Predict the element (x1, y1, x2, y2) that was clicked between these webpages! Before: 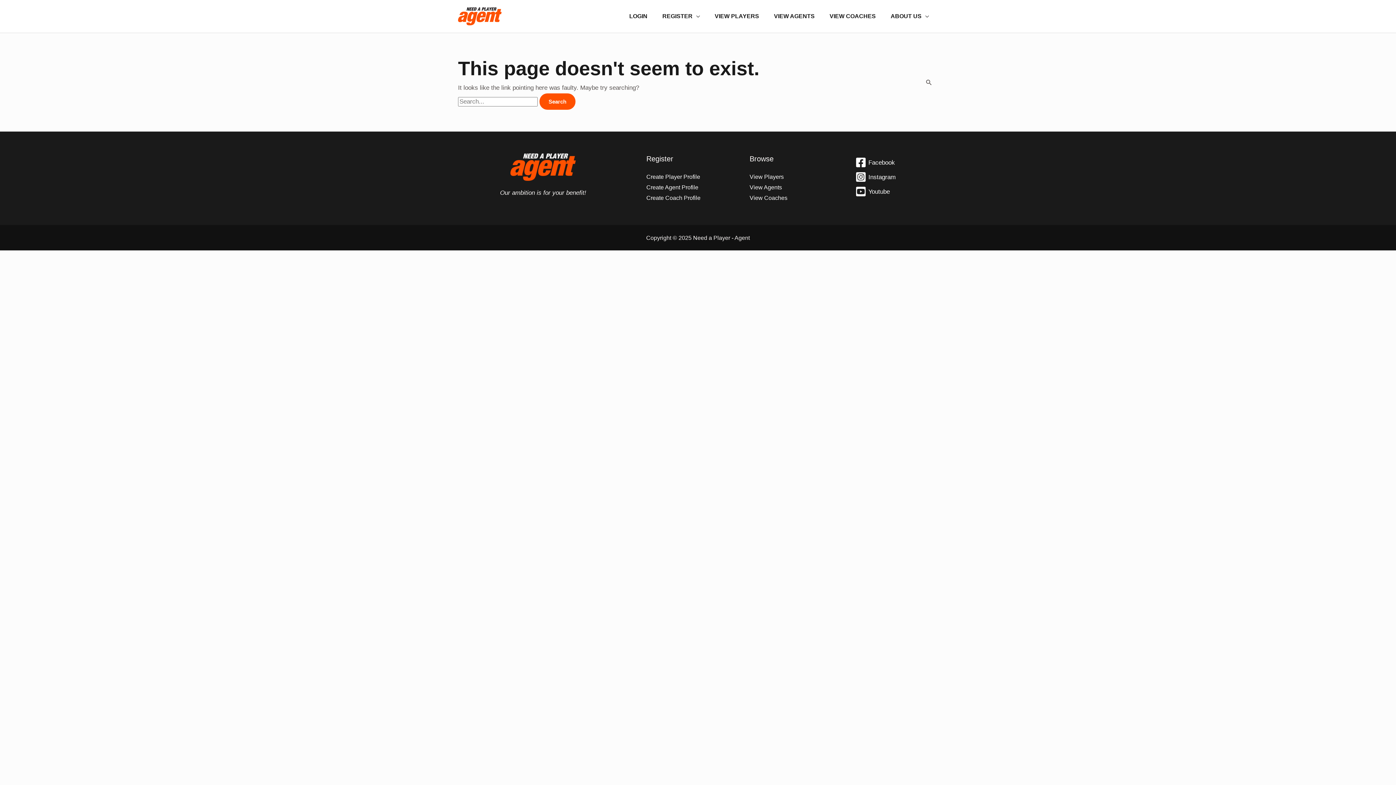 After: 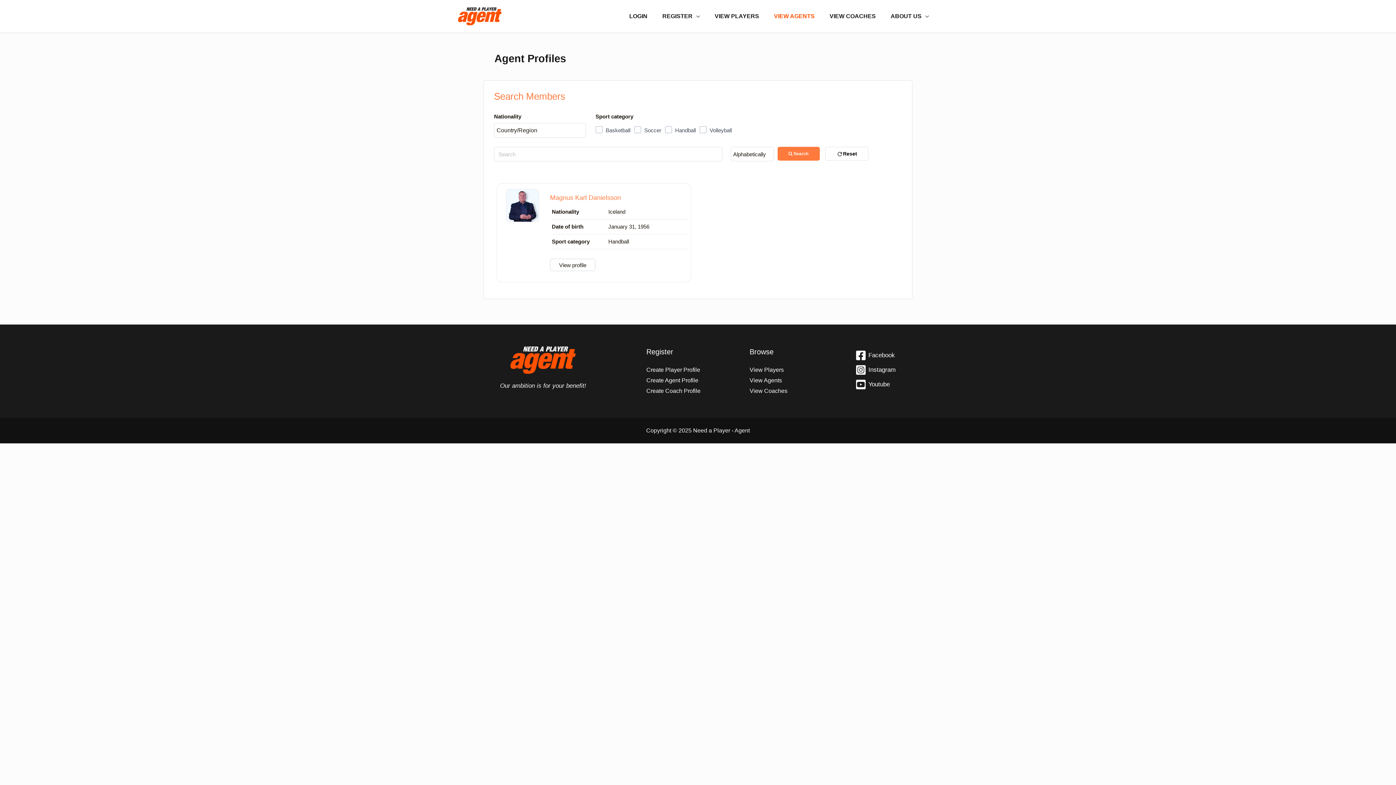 Action: bbox: (749, 184, 782, 190) label: View Agents